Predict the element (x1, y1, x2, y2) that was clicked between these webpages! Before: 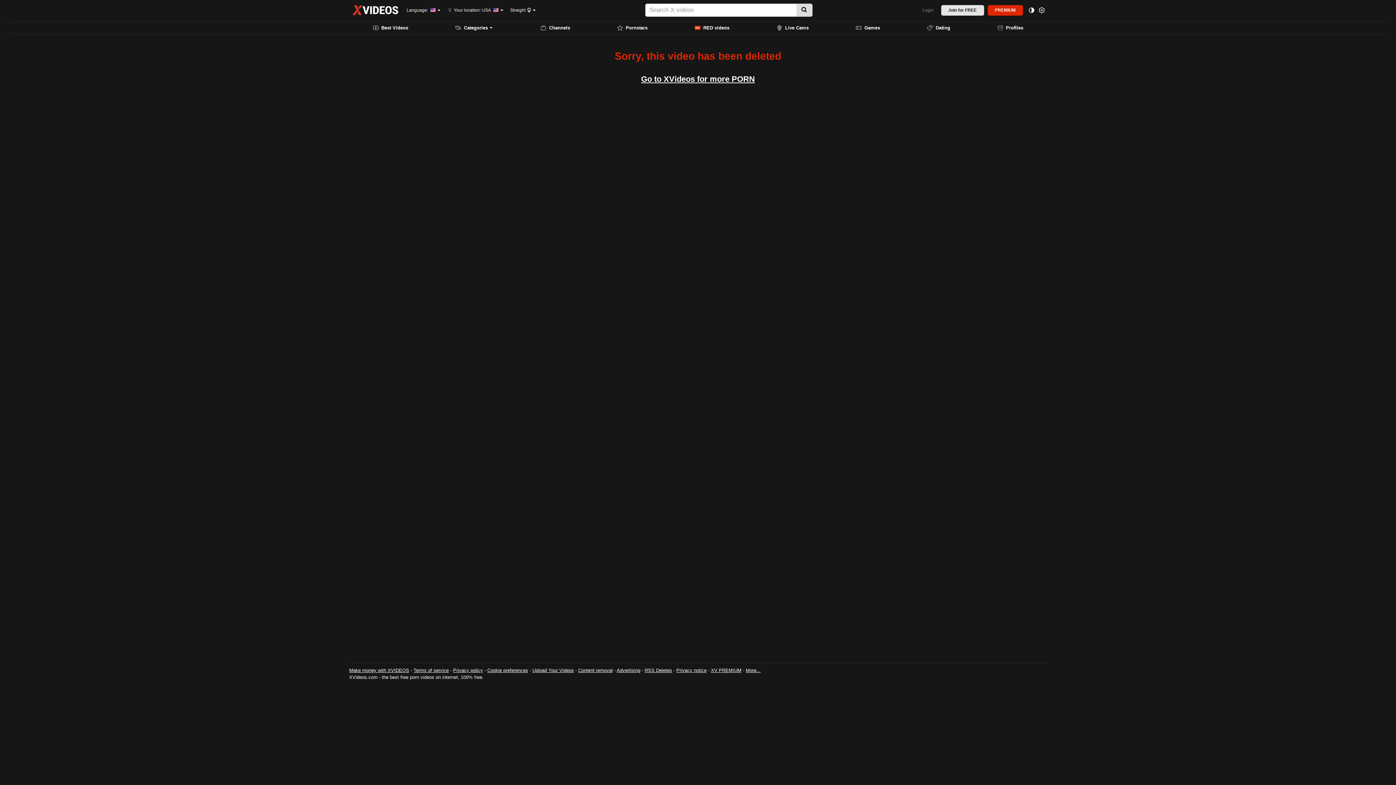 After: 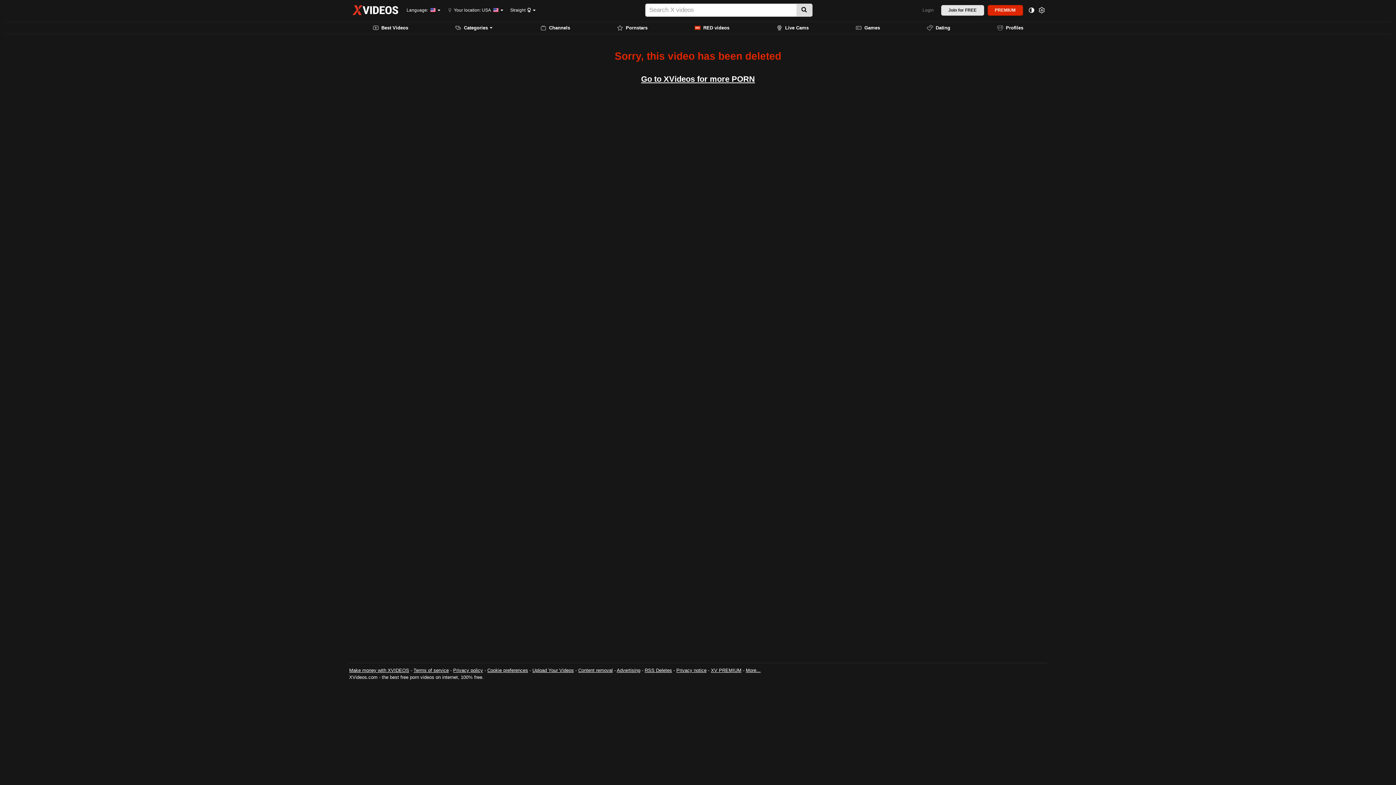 Action: bbox: (616, 668, 640, 673) label: Advertising